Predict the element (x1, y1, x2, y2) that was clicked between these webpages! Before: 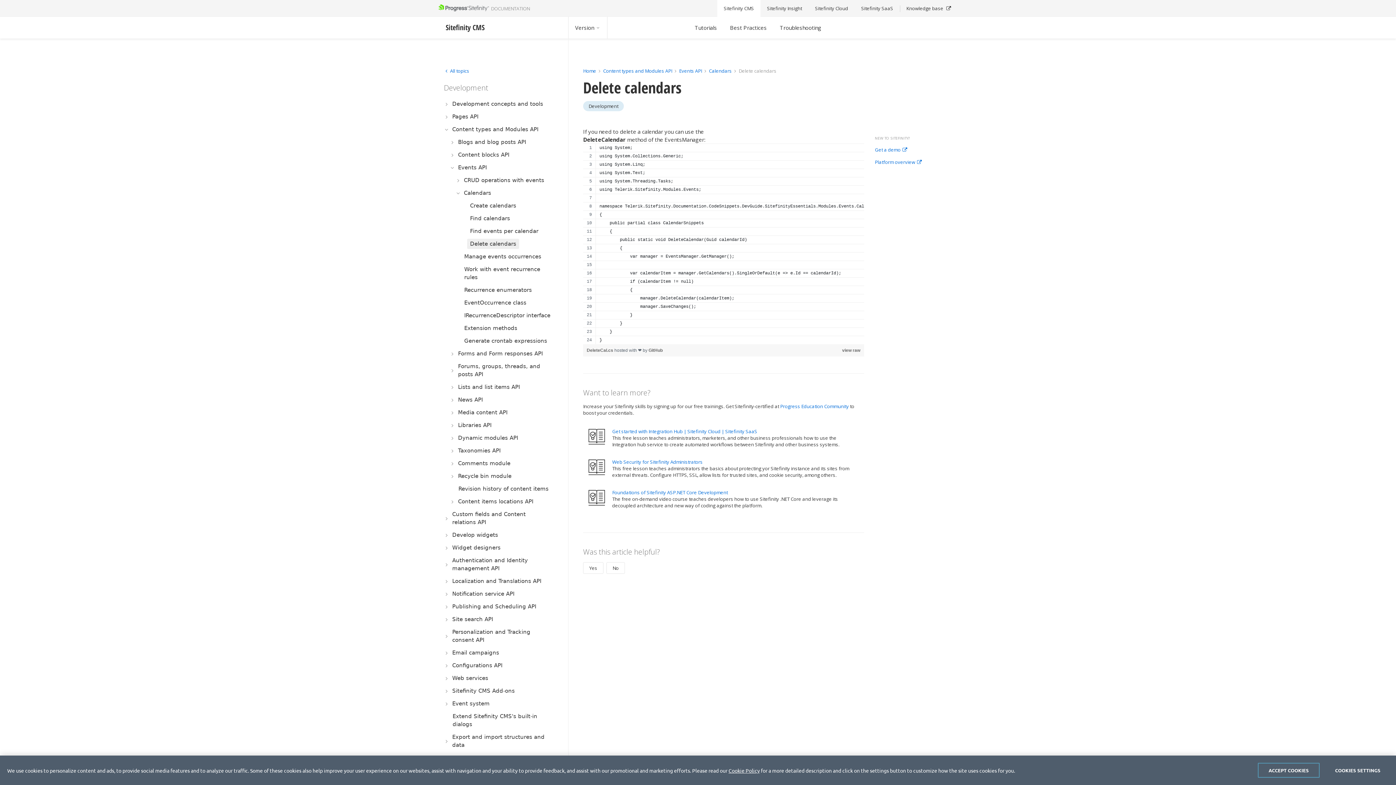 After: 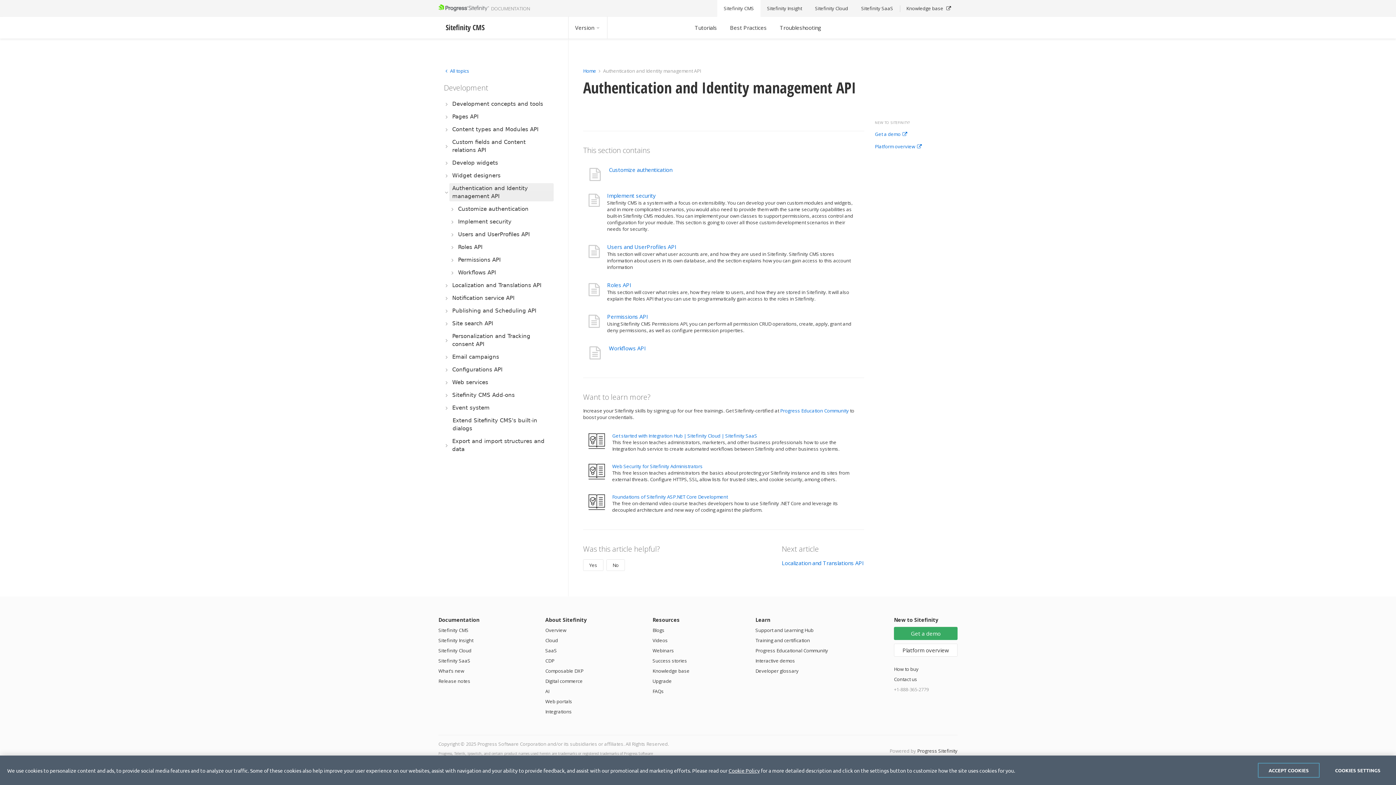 Action: label: Authentication and Identity management API bbox: (449, 555, 553, 573)